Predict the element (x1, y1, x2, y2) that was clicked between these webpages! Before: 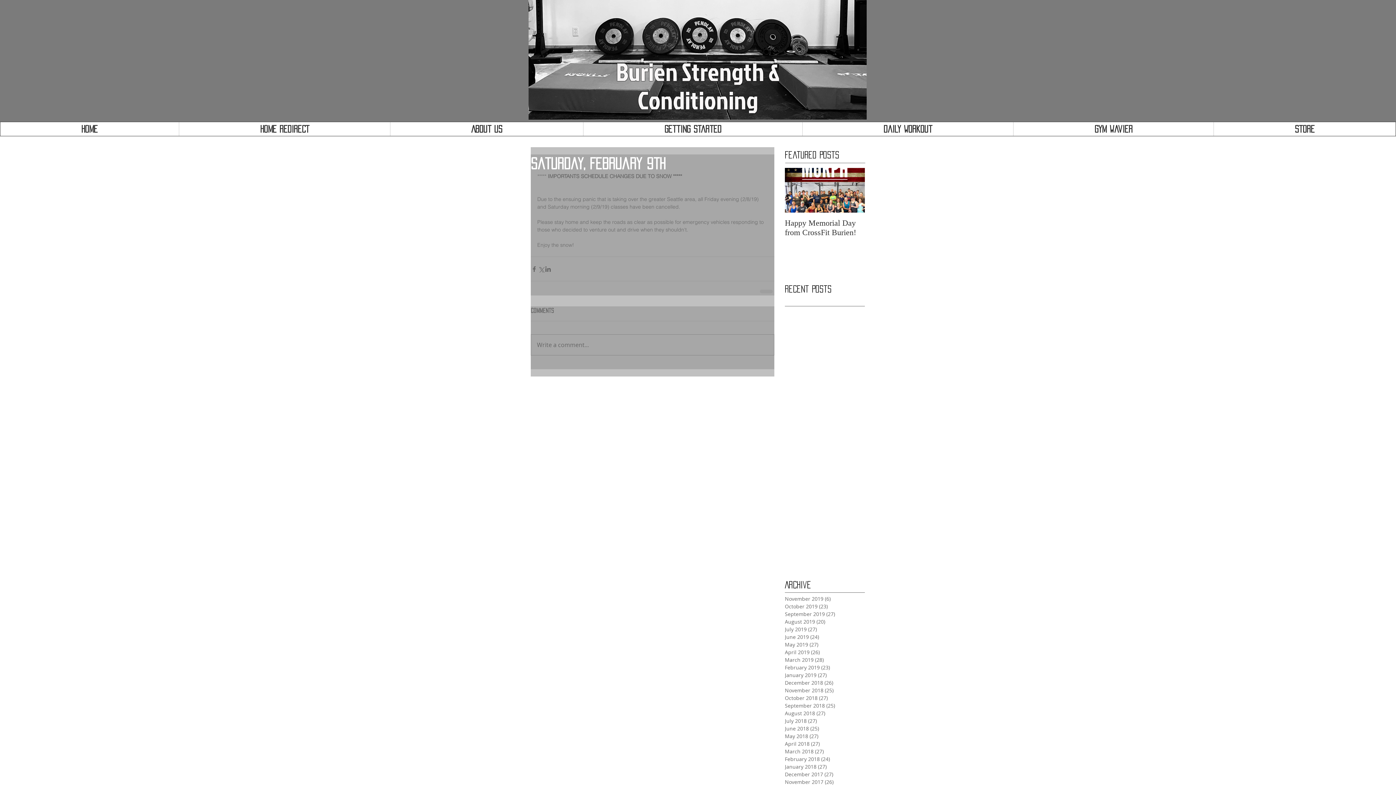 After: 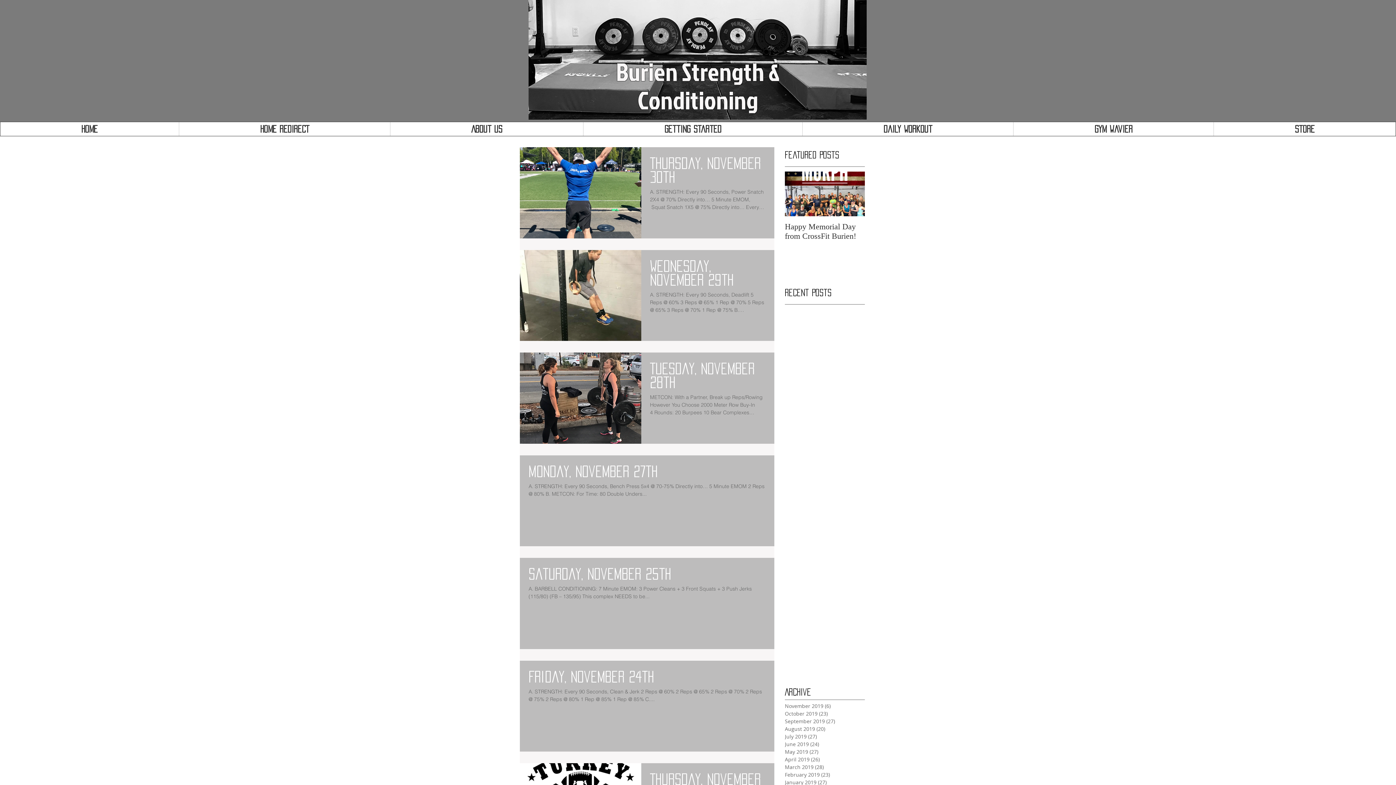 Action: label: November 2017 (26)
26 posts bbox: (785, 778, 861, 786)